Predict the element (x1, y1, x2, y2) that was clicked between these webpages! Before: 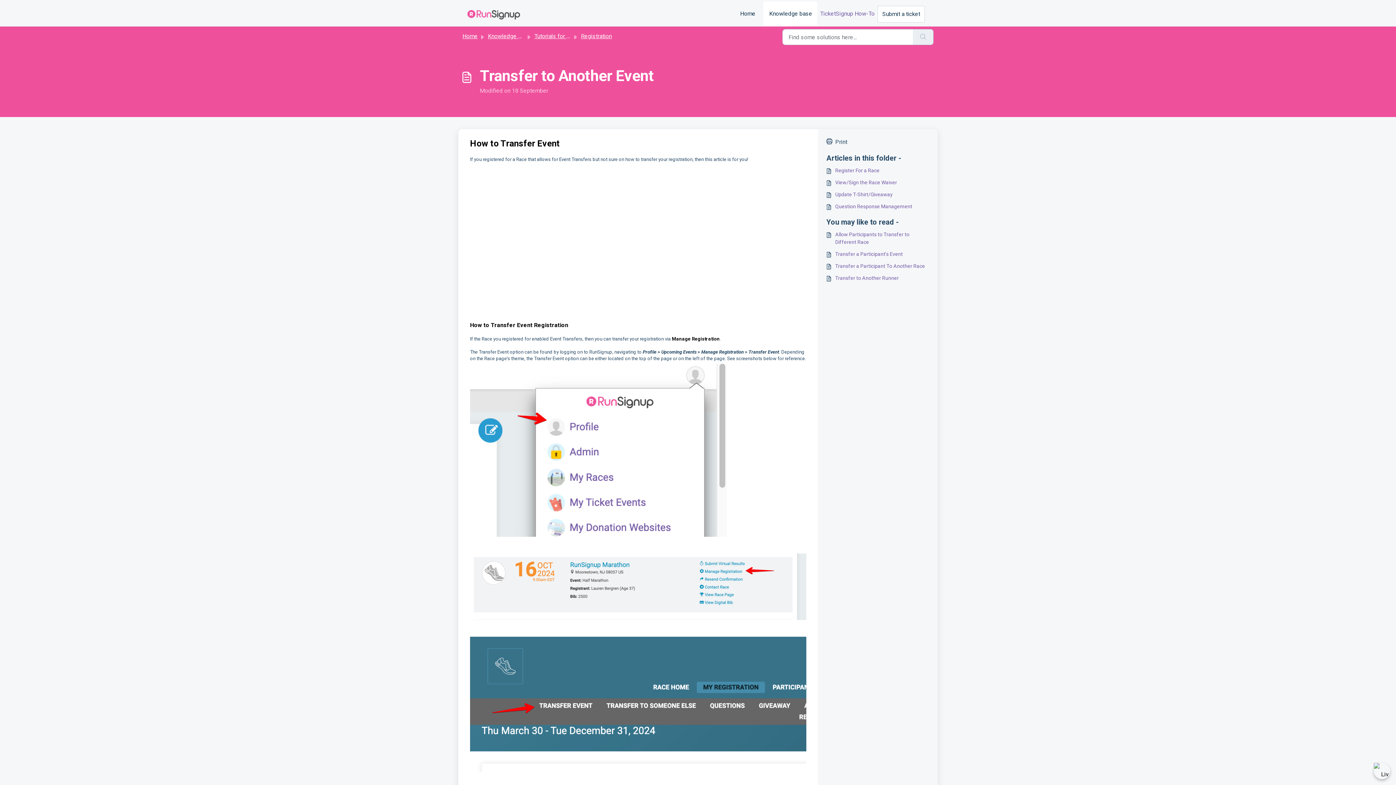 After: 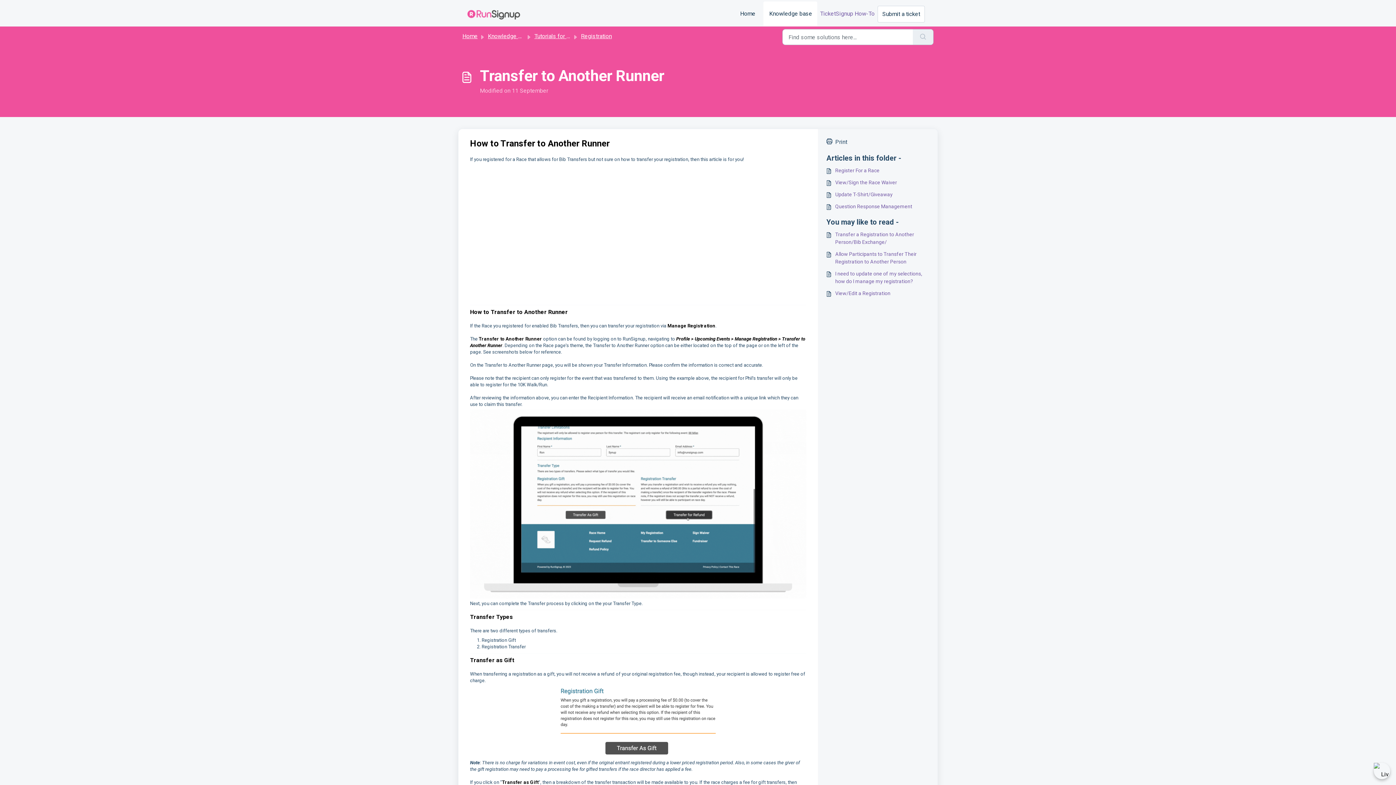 Action: label: Transfer to Another Runner bbox: (826, 274, 929, 282)